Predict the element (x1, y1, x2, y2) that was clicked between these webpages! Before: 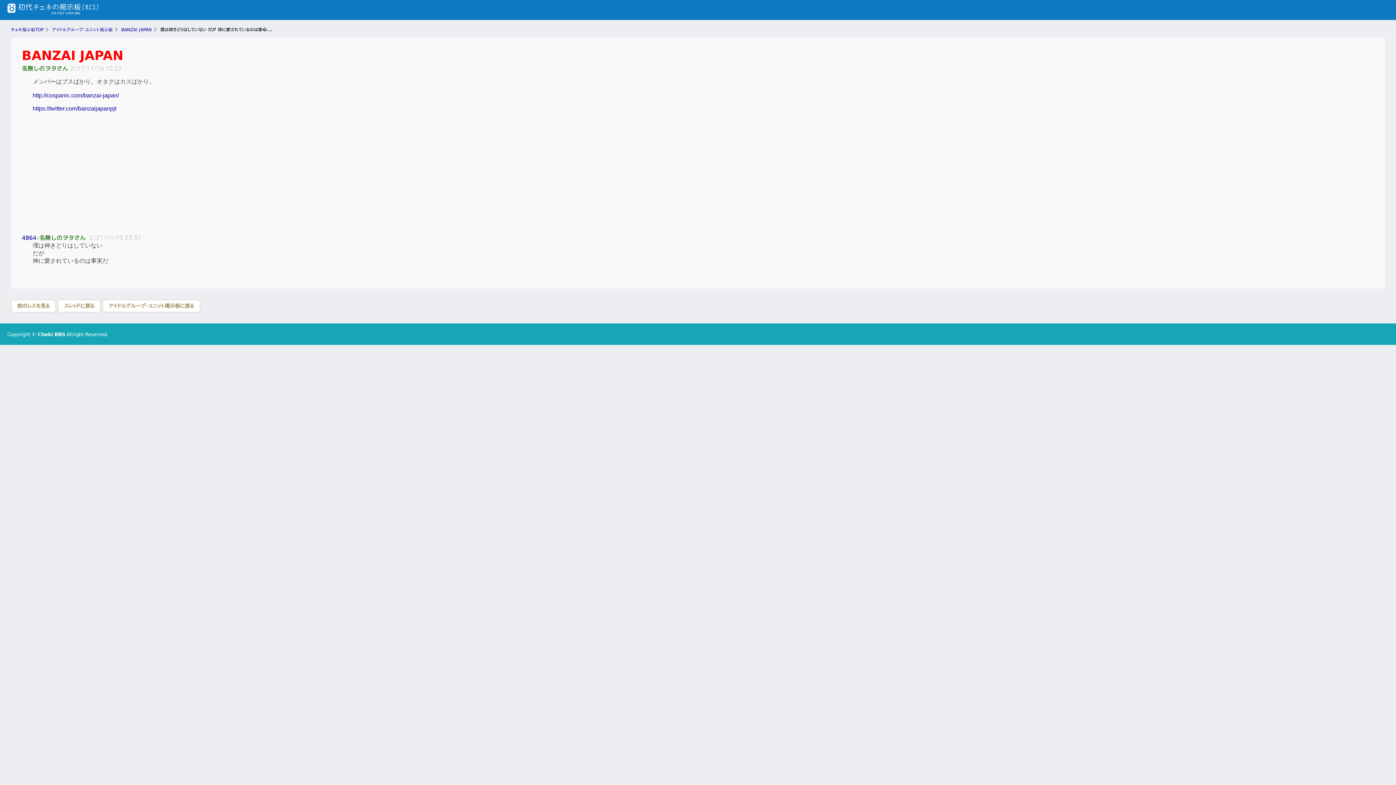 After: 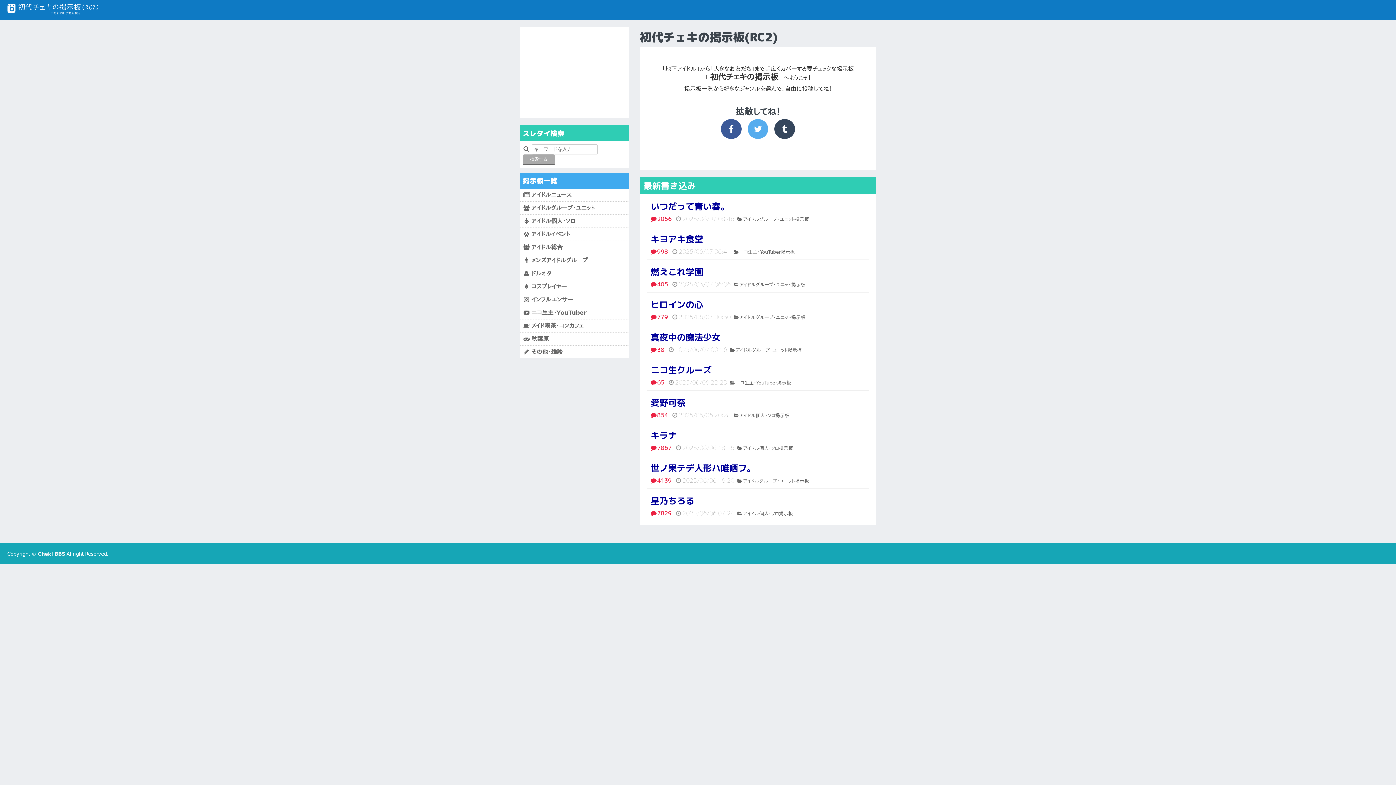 Action: label: 初代チェキの掲示板(RC2) bbox: (7, 3, 98, 16)